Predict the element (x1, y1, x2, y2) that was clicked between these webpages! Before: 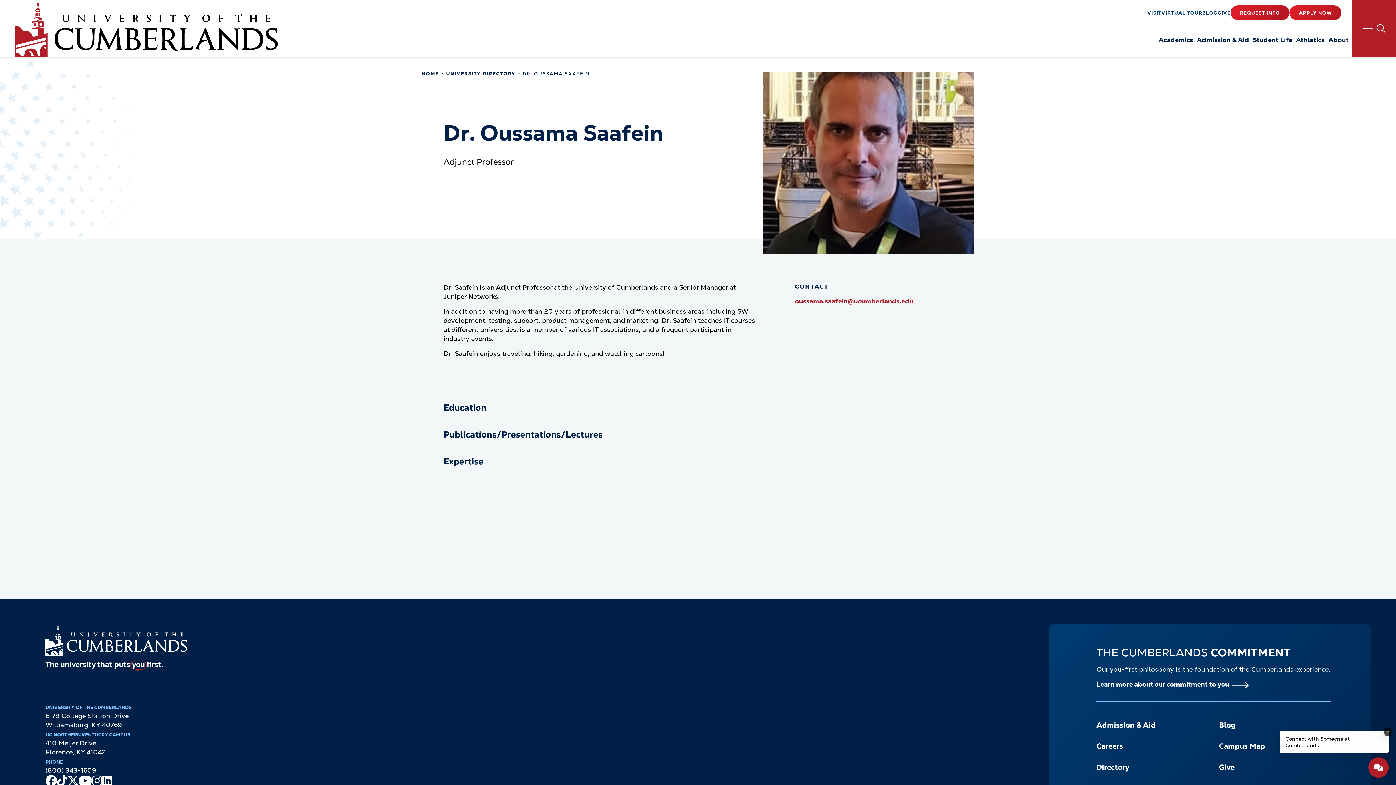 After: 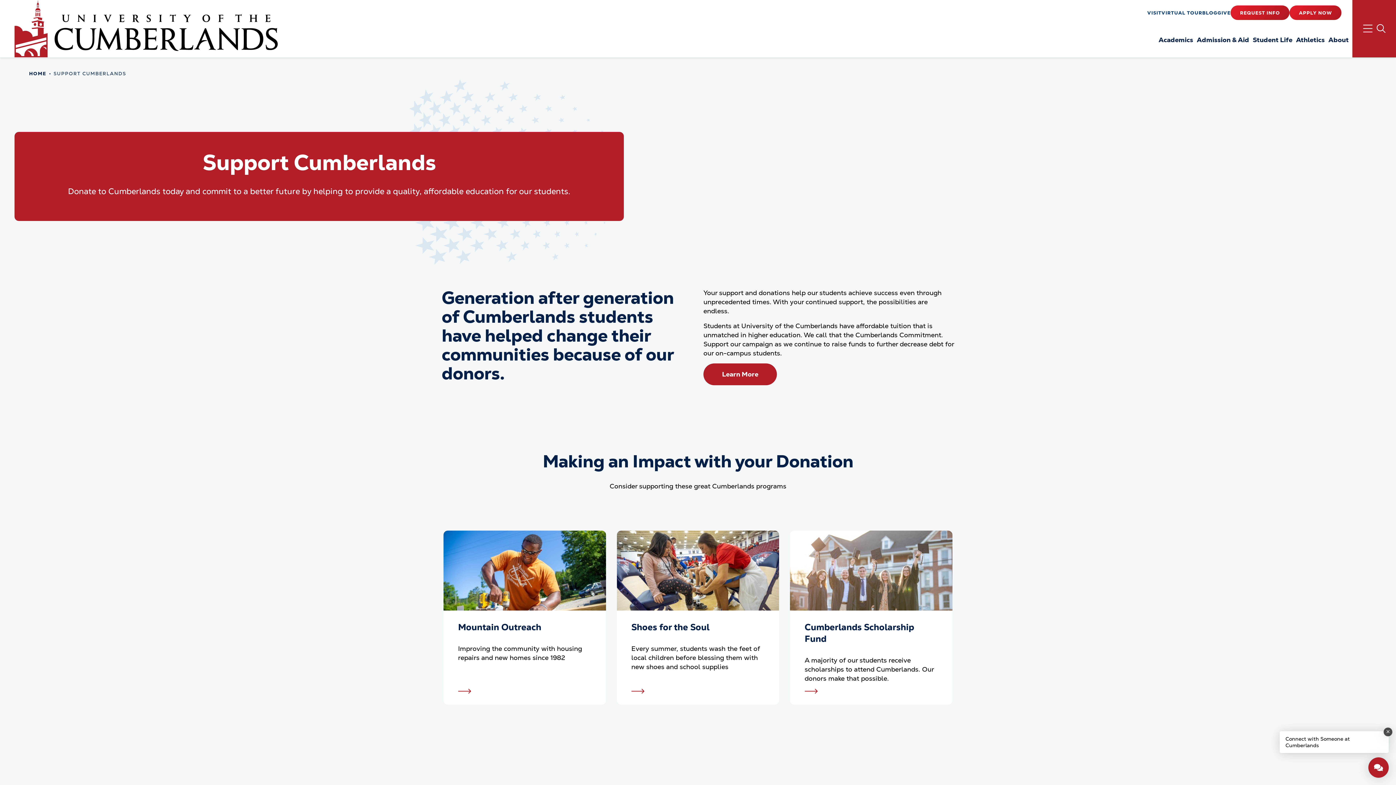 Action: bbox: (1217, 10, 1230, 15) label: GIVE